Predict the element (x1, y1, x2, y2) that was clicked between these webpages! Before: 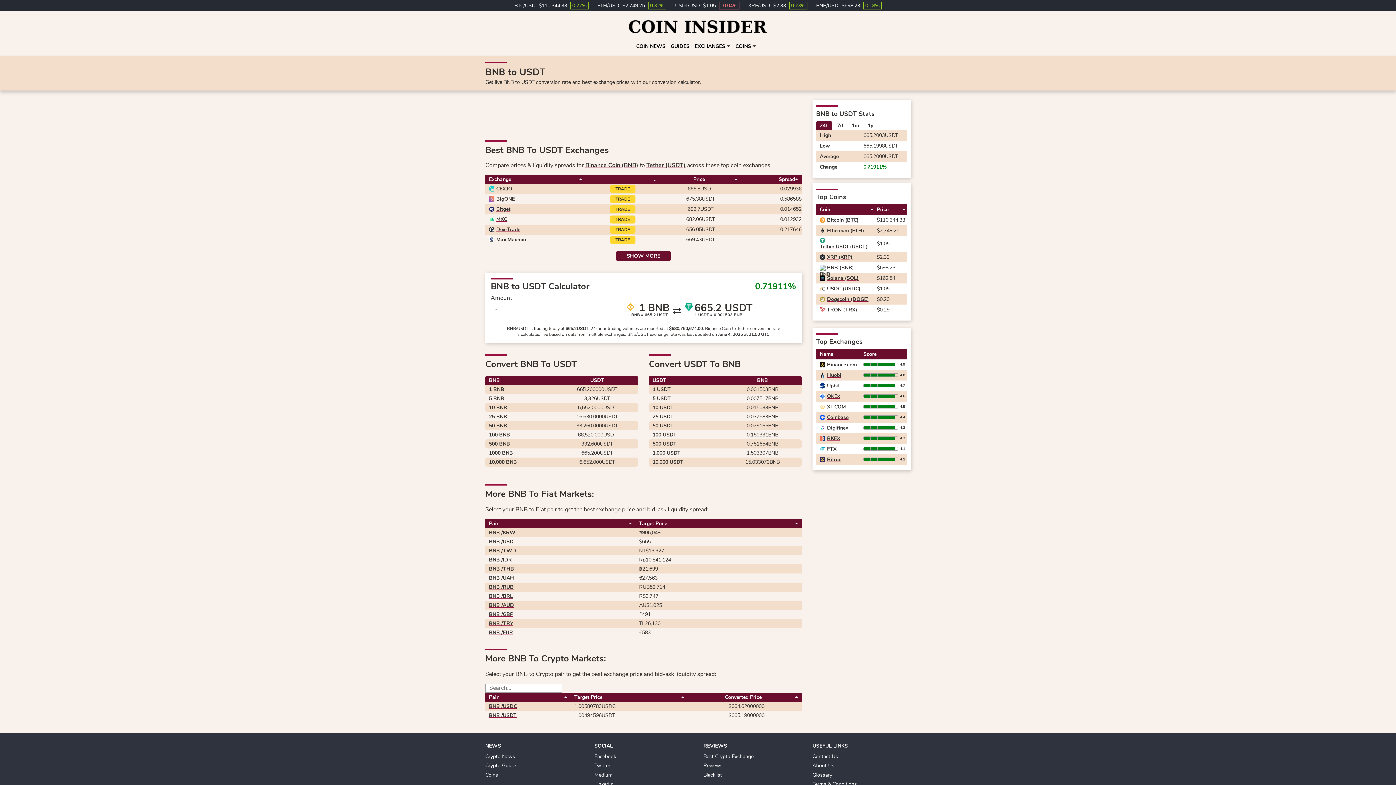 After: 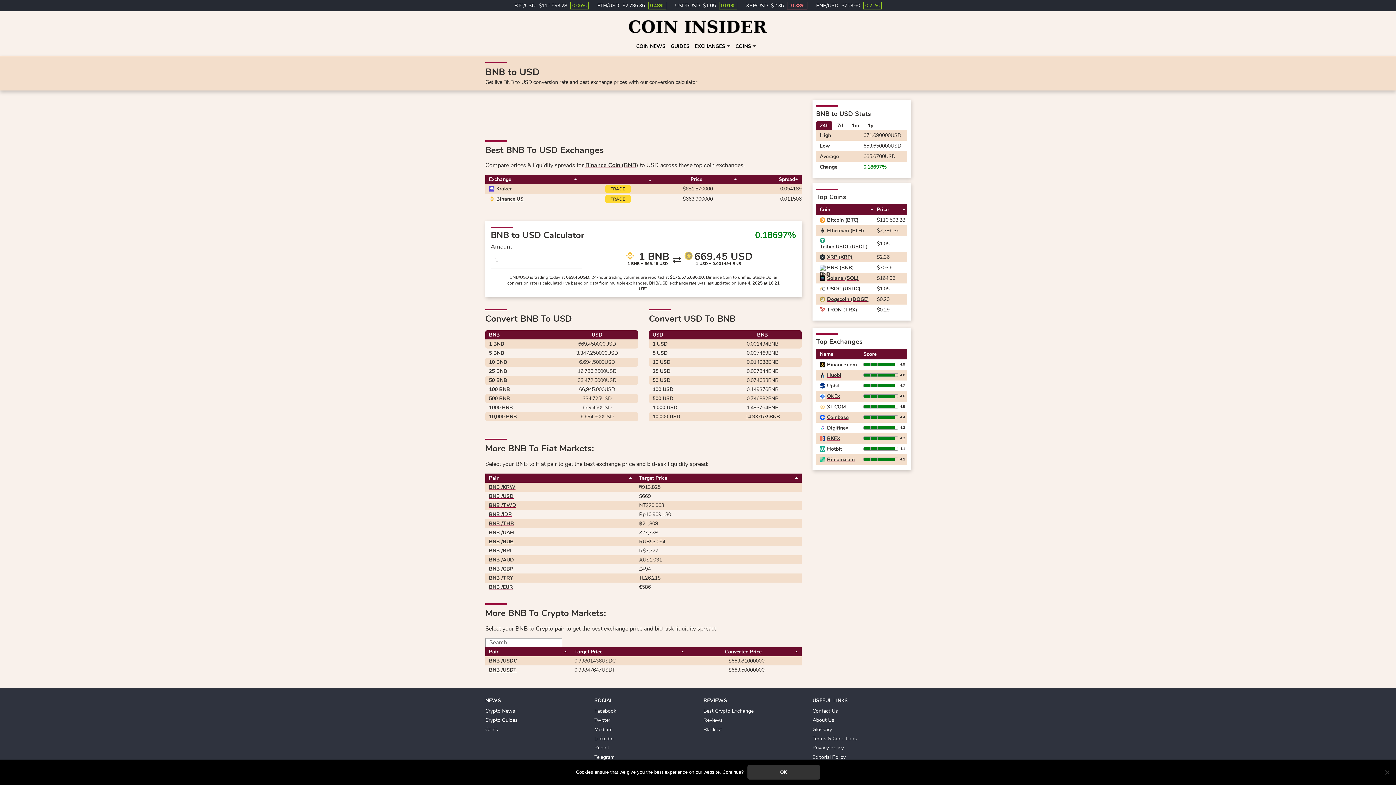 Action: bbox: (489, 538, 513, 545) label: BNB /USD